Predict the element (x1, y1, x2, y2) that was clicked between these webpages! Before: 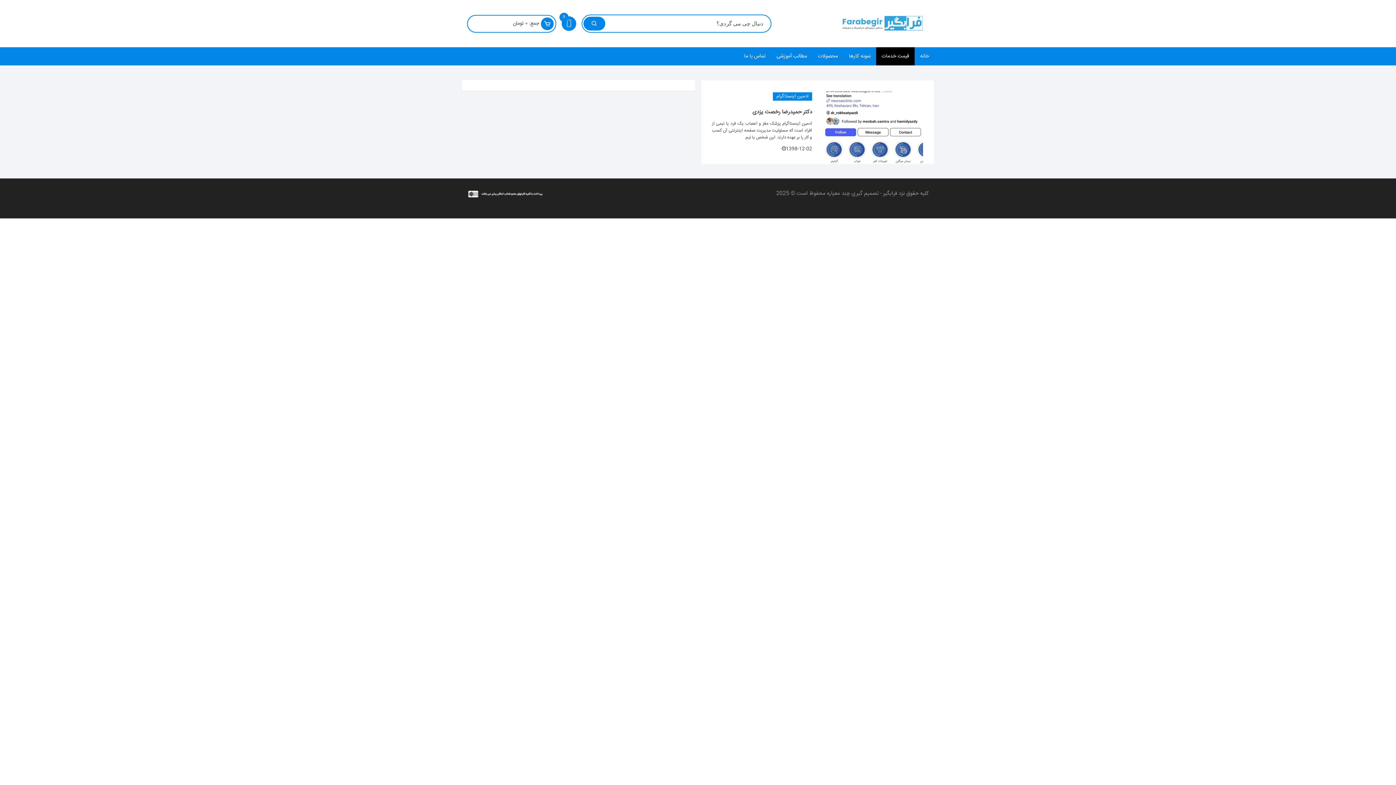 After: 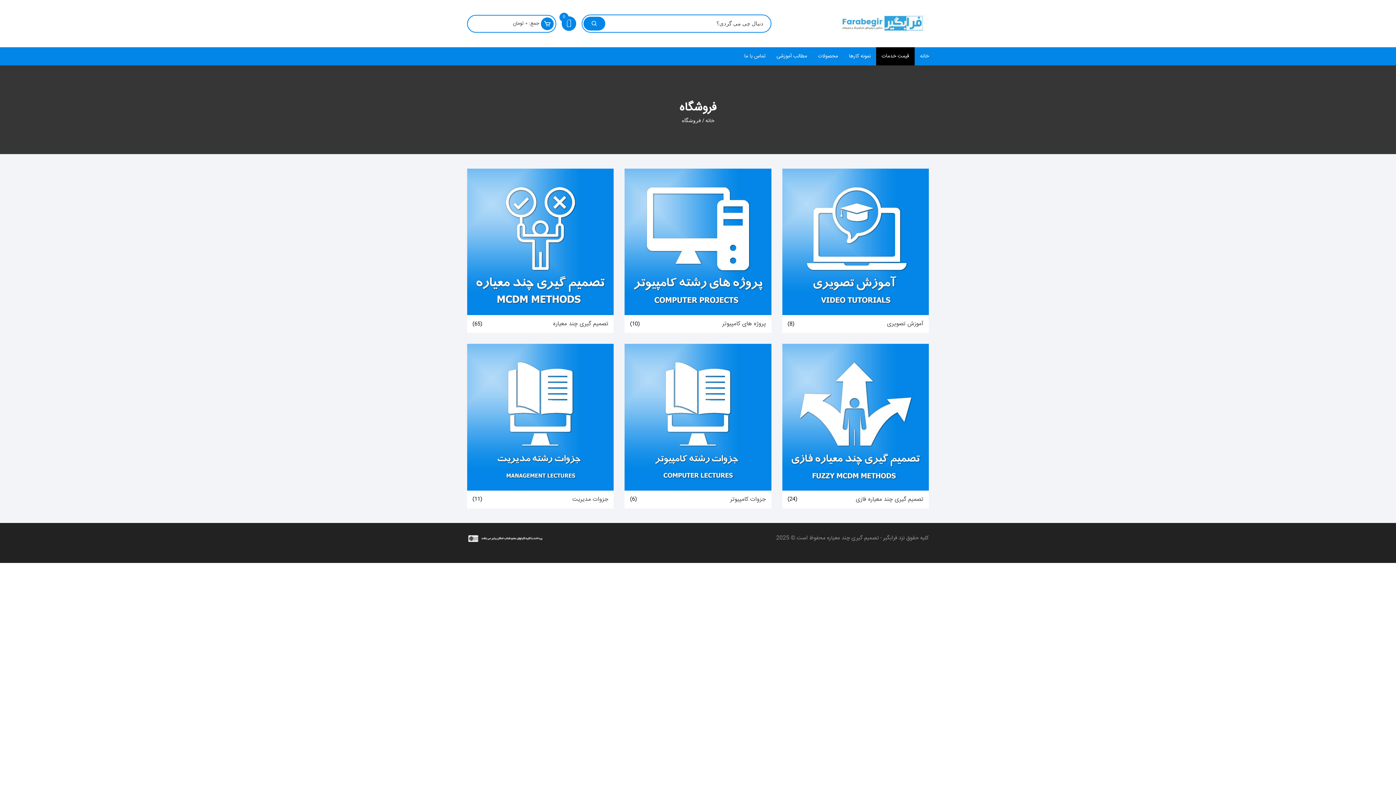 Action: bbox: (812, 47, 843, 65) label: محصولات